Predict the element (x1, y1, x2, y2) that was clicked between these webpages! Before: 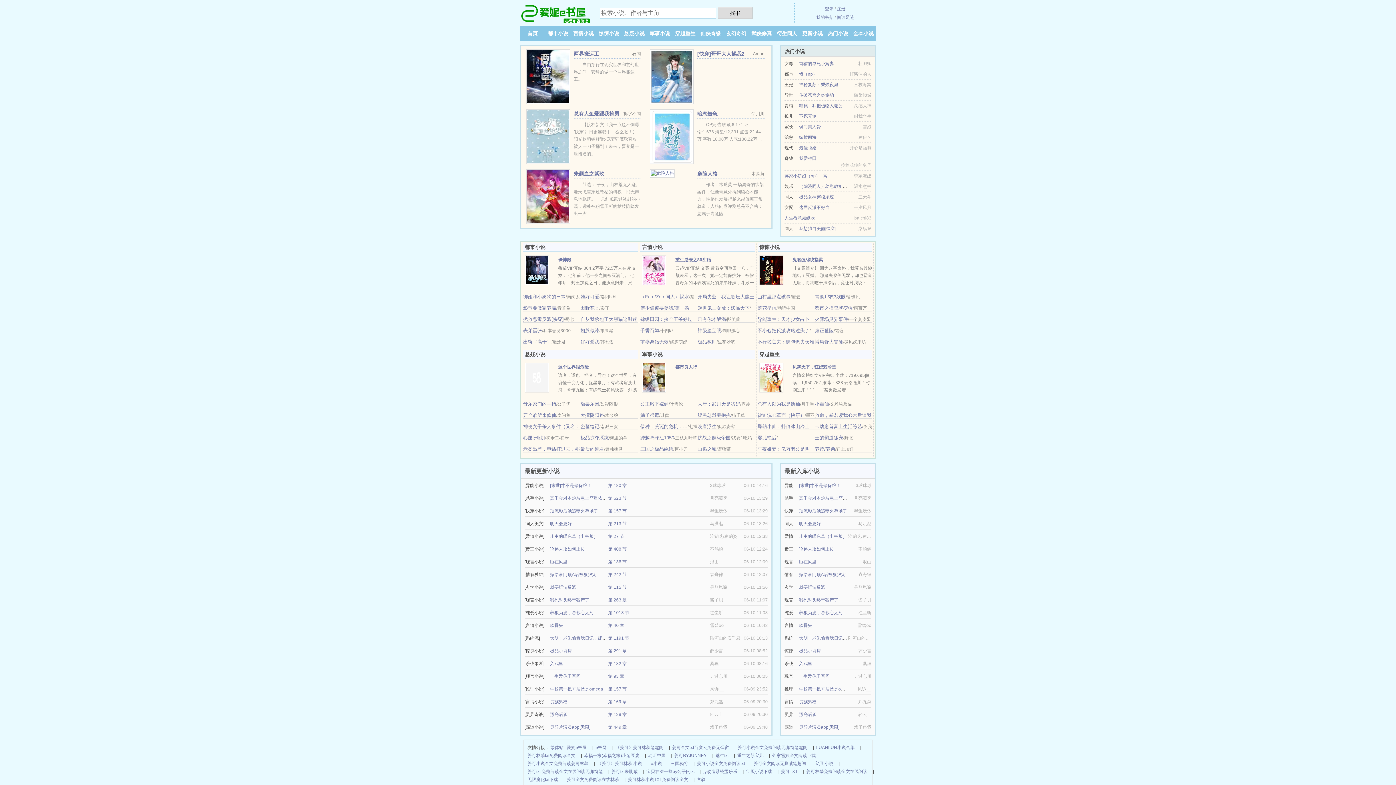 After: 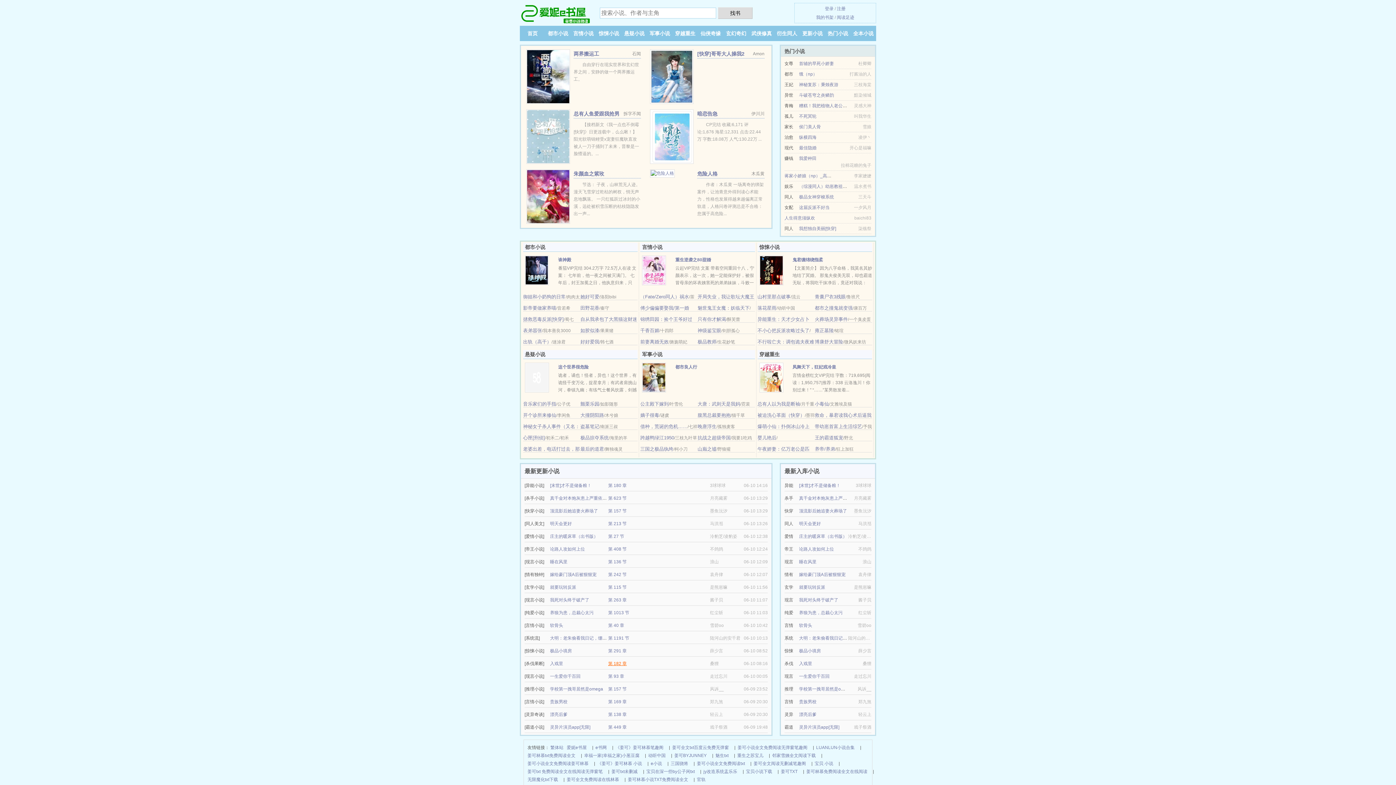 Action: bbox: (608, 661, 626, 666) label: 第 182 章